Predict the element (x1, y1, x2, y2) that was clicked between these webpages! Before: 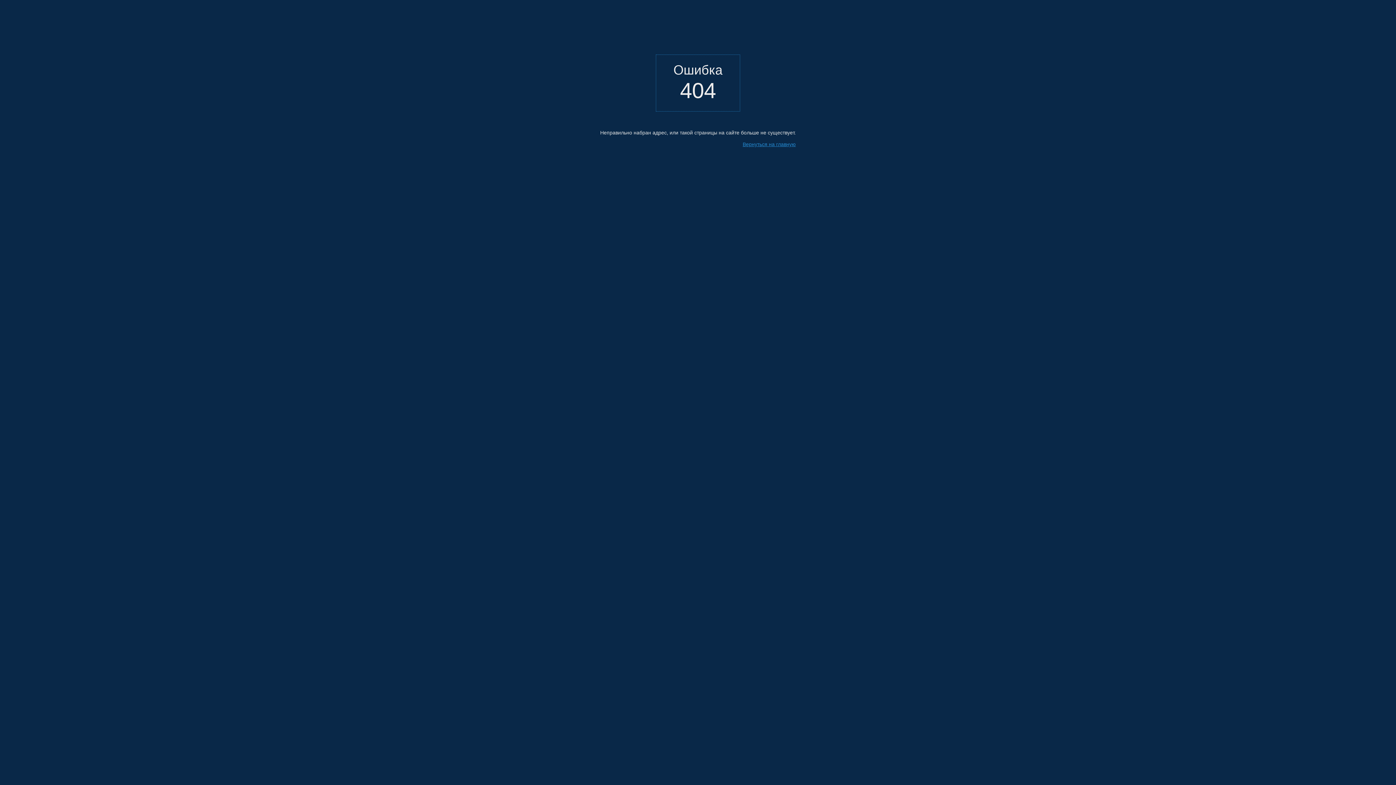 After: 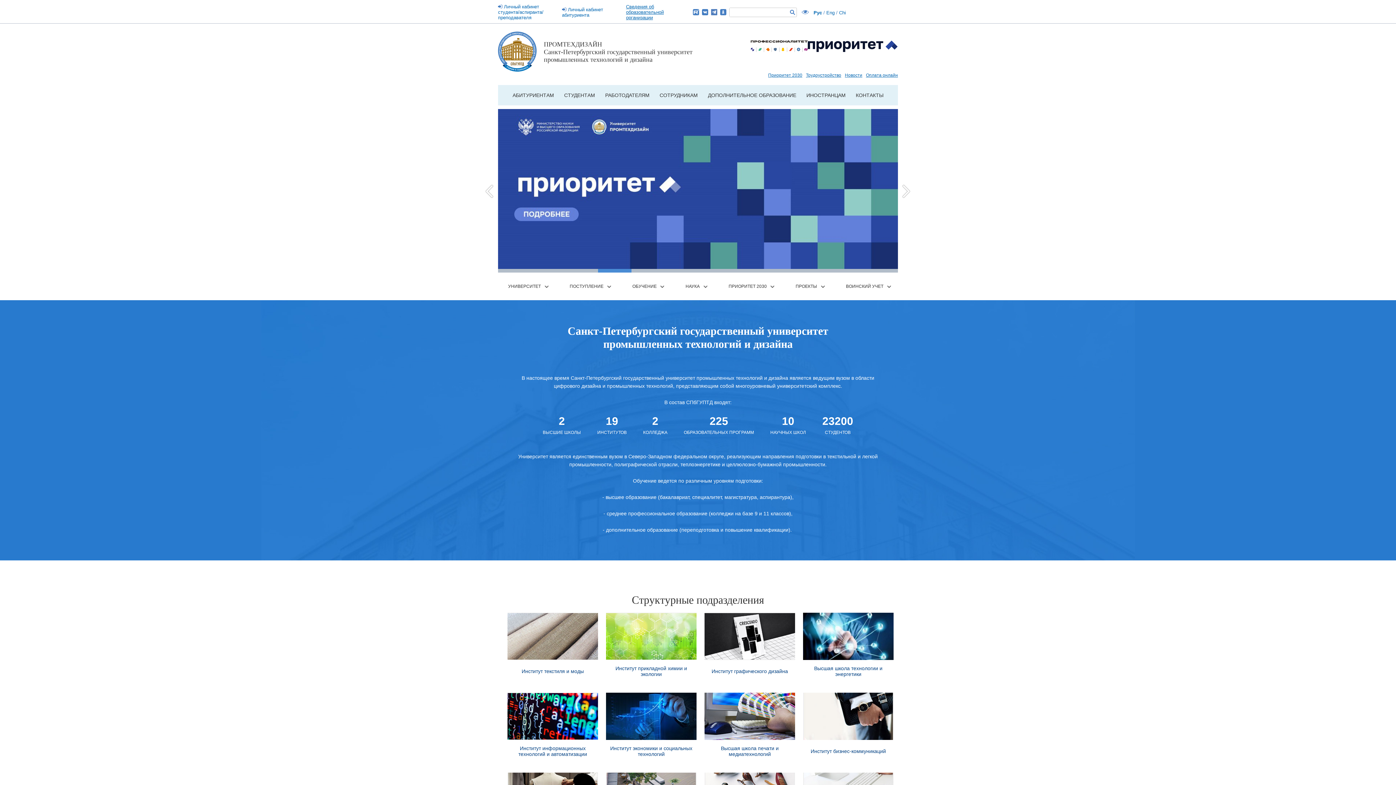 Action: label: Вернуться на главную bbox: (742, 141, 796, 147)